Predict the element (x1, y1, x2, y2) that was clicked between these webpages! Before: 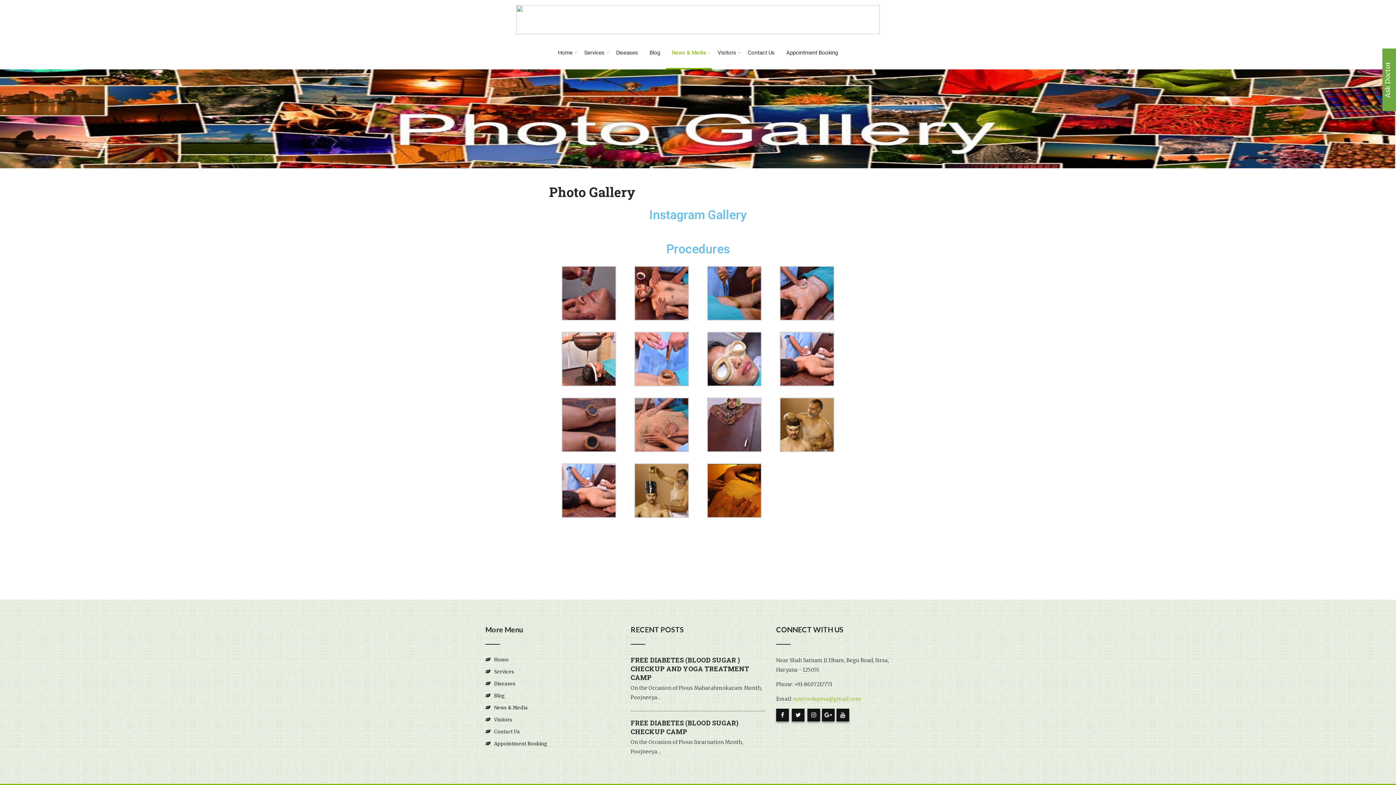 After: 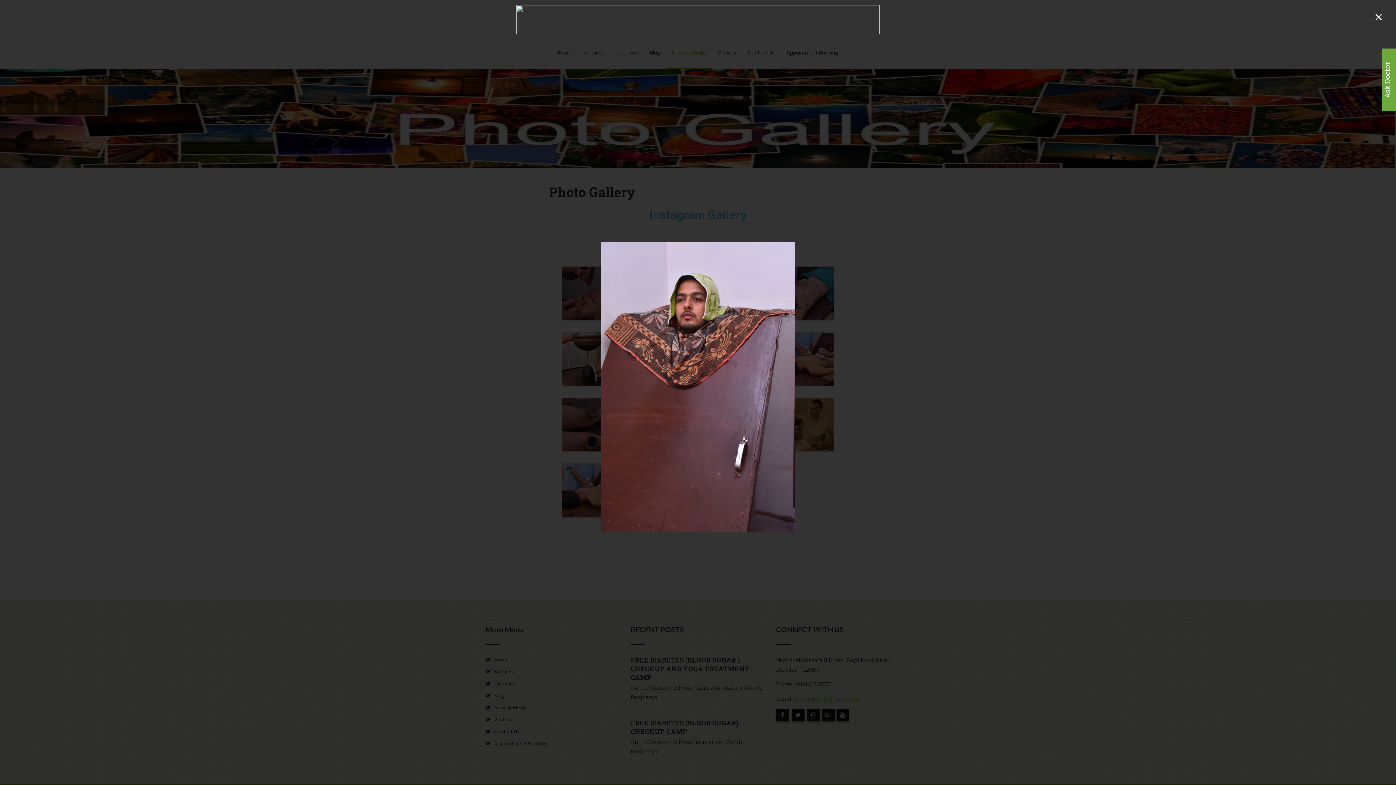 Action: bbox: (707, 447, 761, 453)